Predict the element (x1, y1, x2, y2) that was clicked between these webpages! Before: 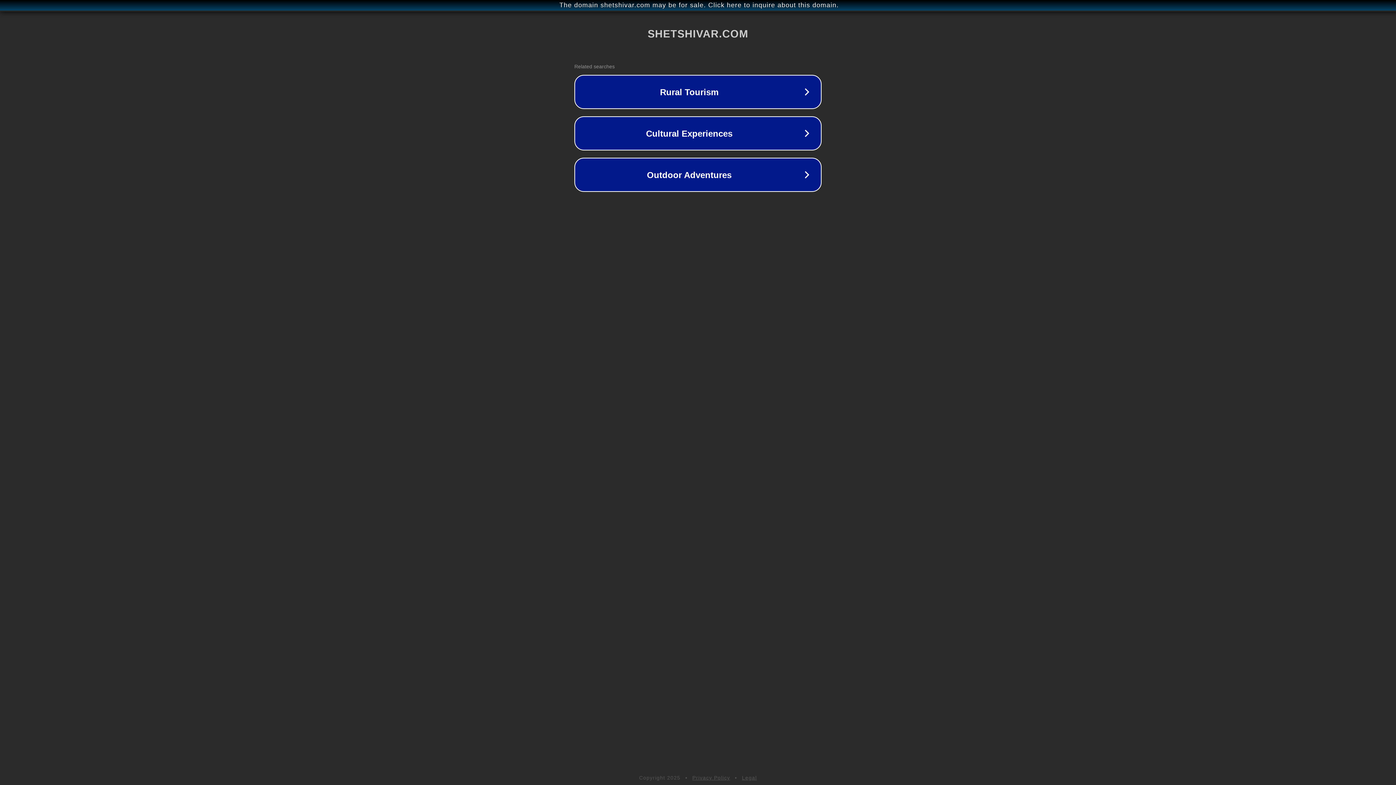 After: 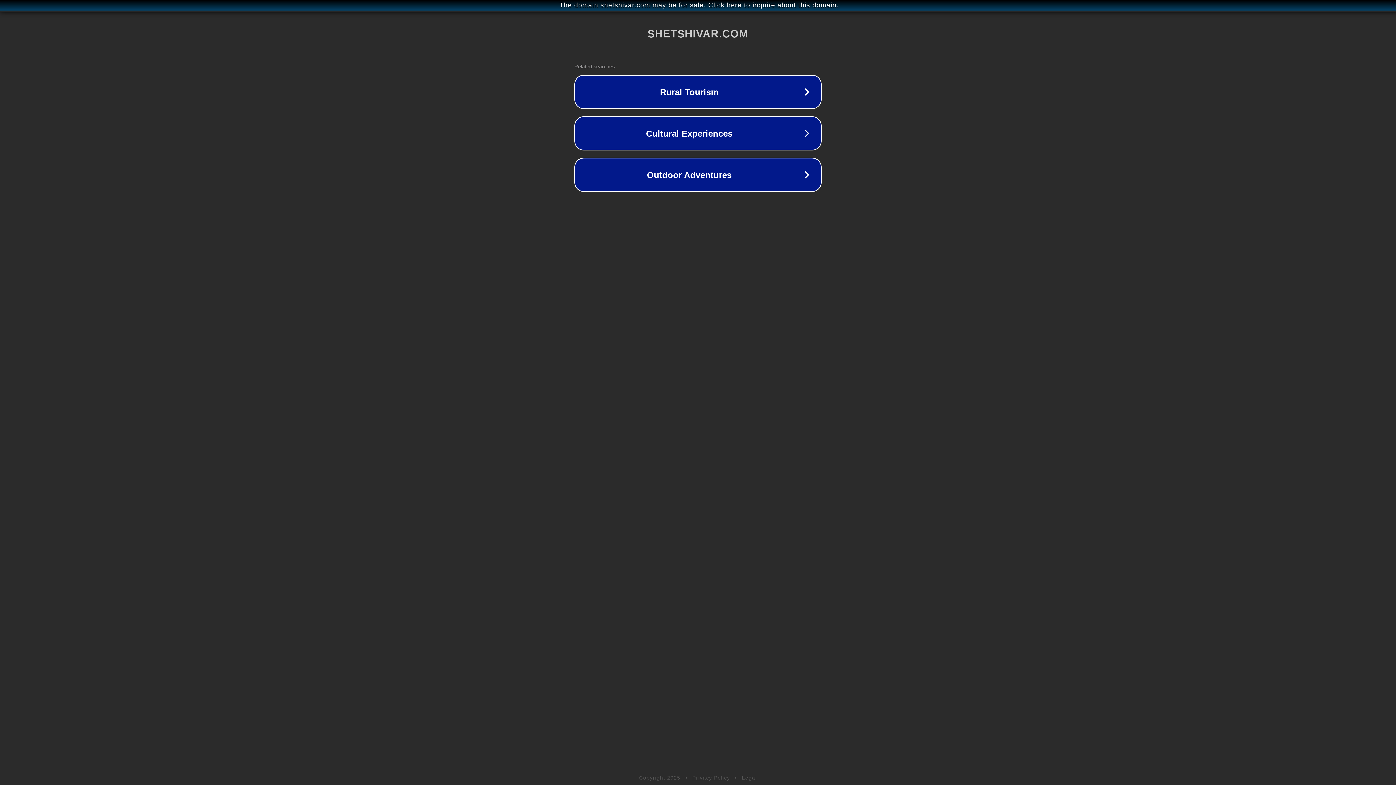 Action: bbox: (742, 775, 757, 781) label: Legal